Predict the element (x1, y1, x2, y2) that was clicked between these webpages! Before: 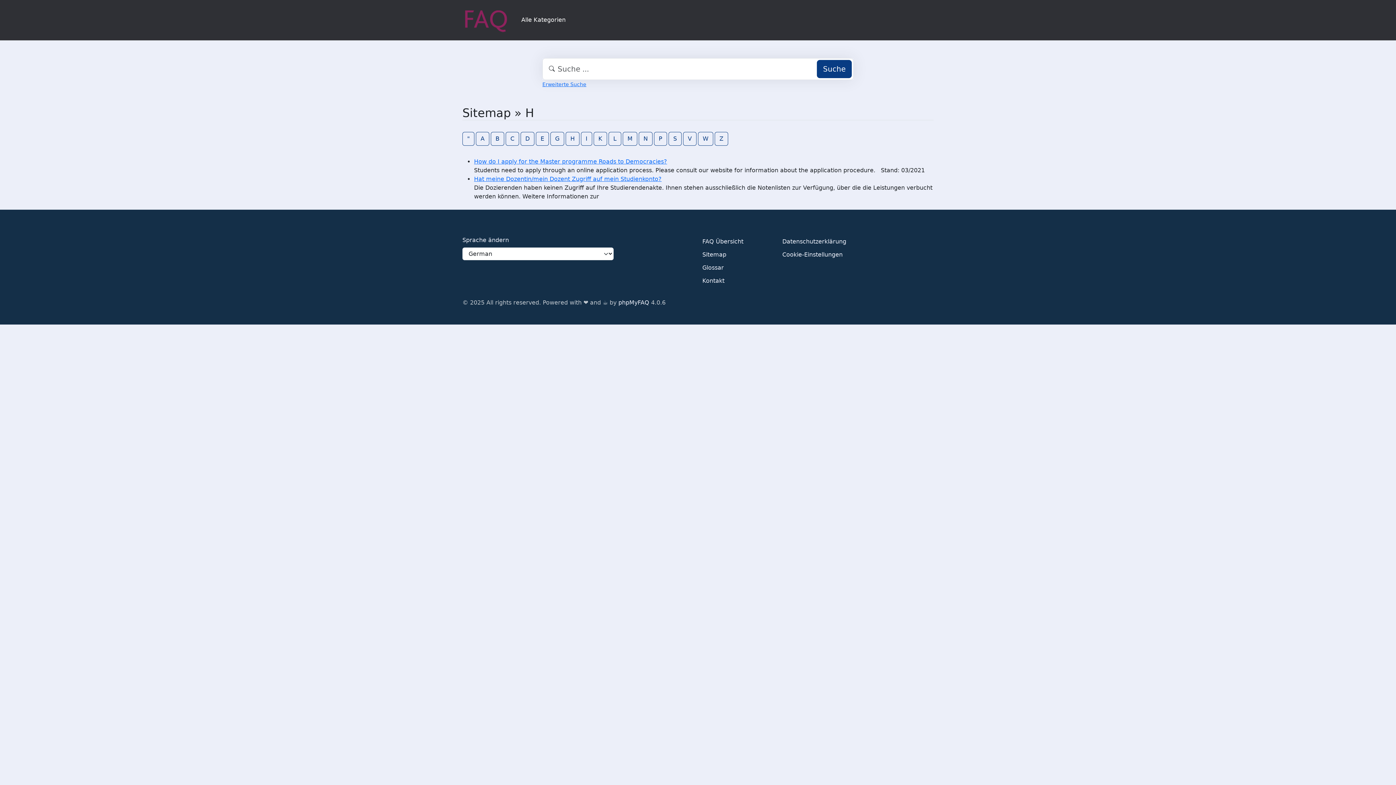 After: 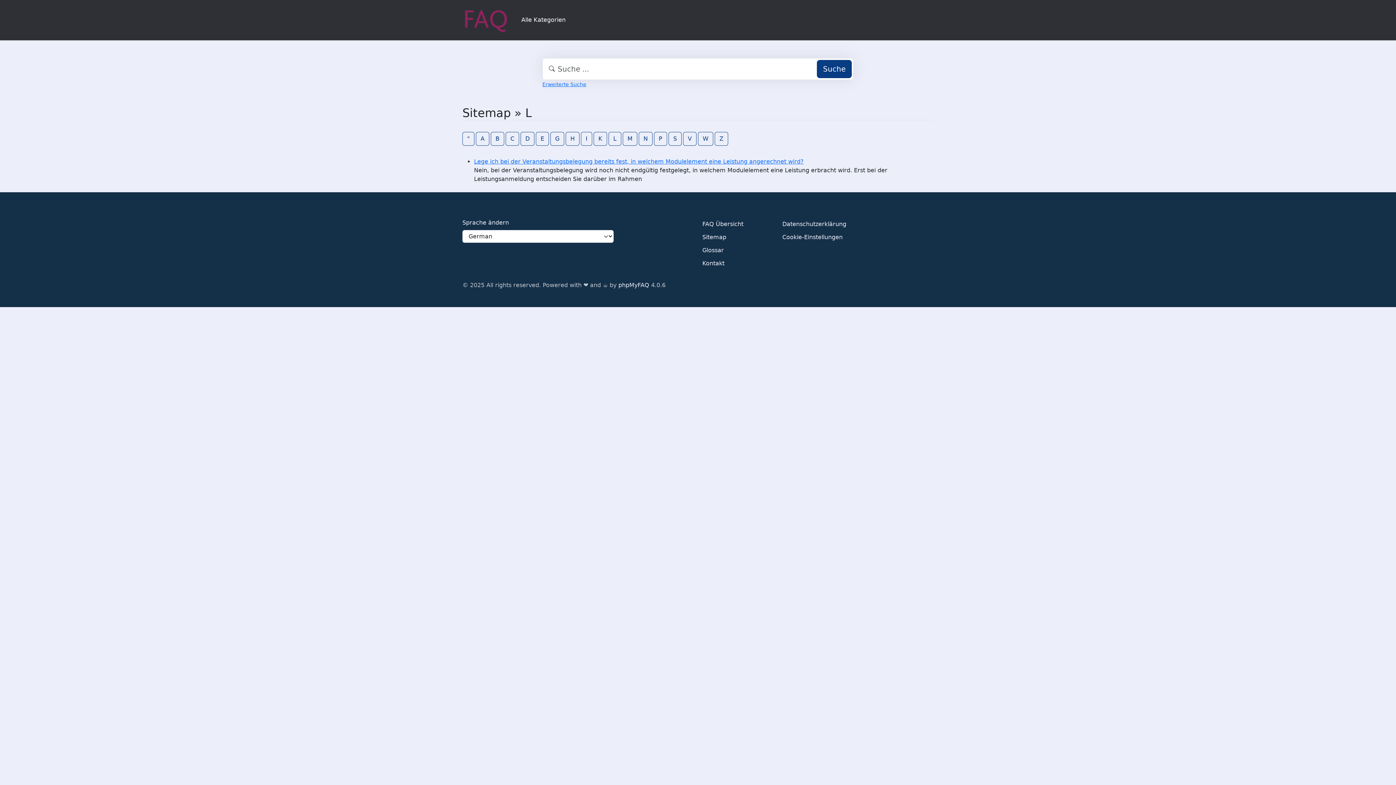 Action: label: L bbox: (608, 131, 621, 145)